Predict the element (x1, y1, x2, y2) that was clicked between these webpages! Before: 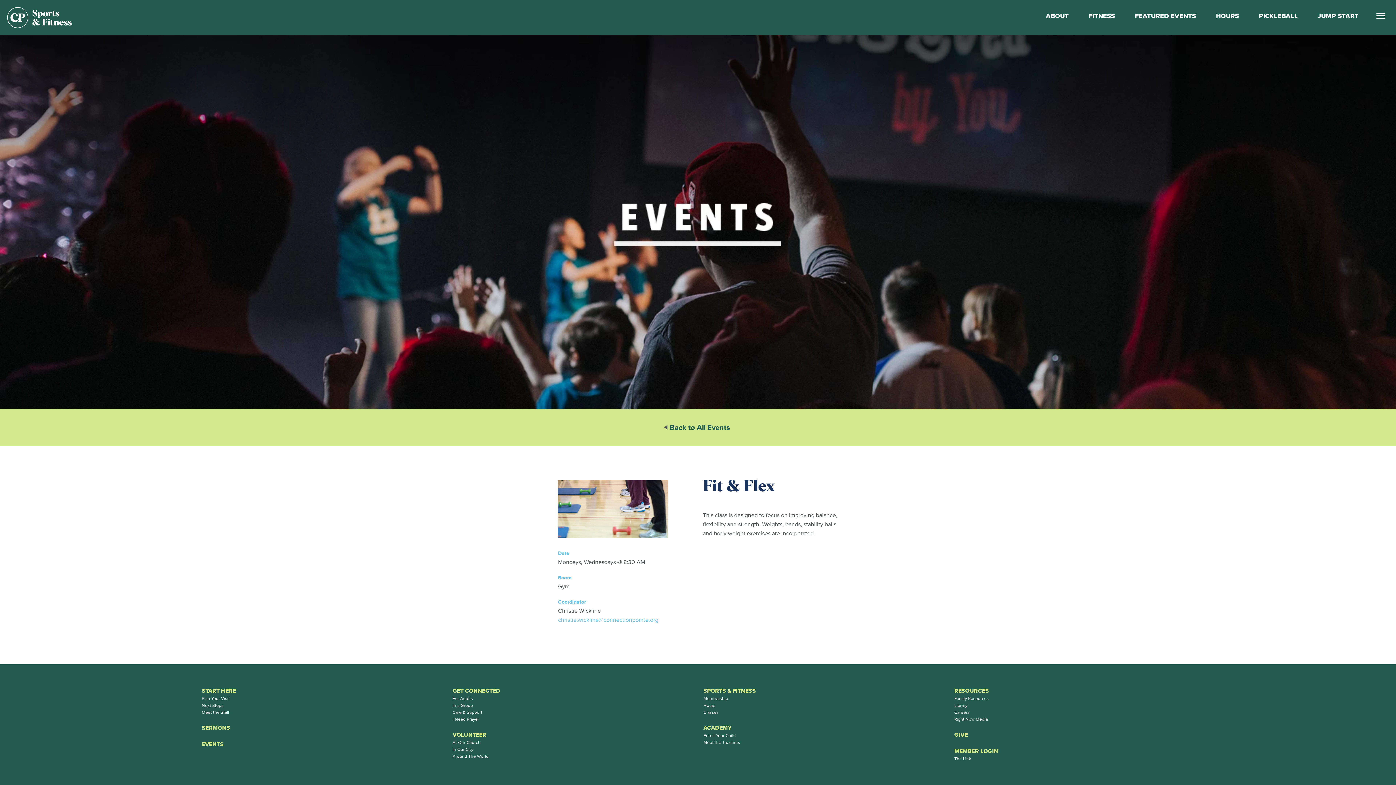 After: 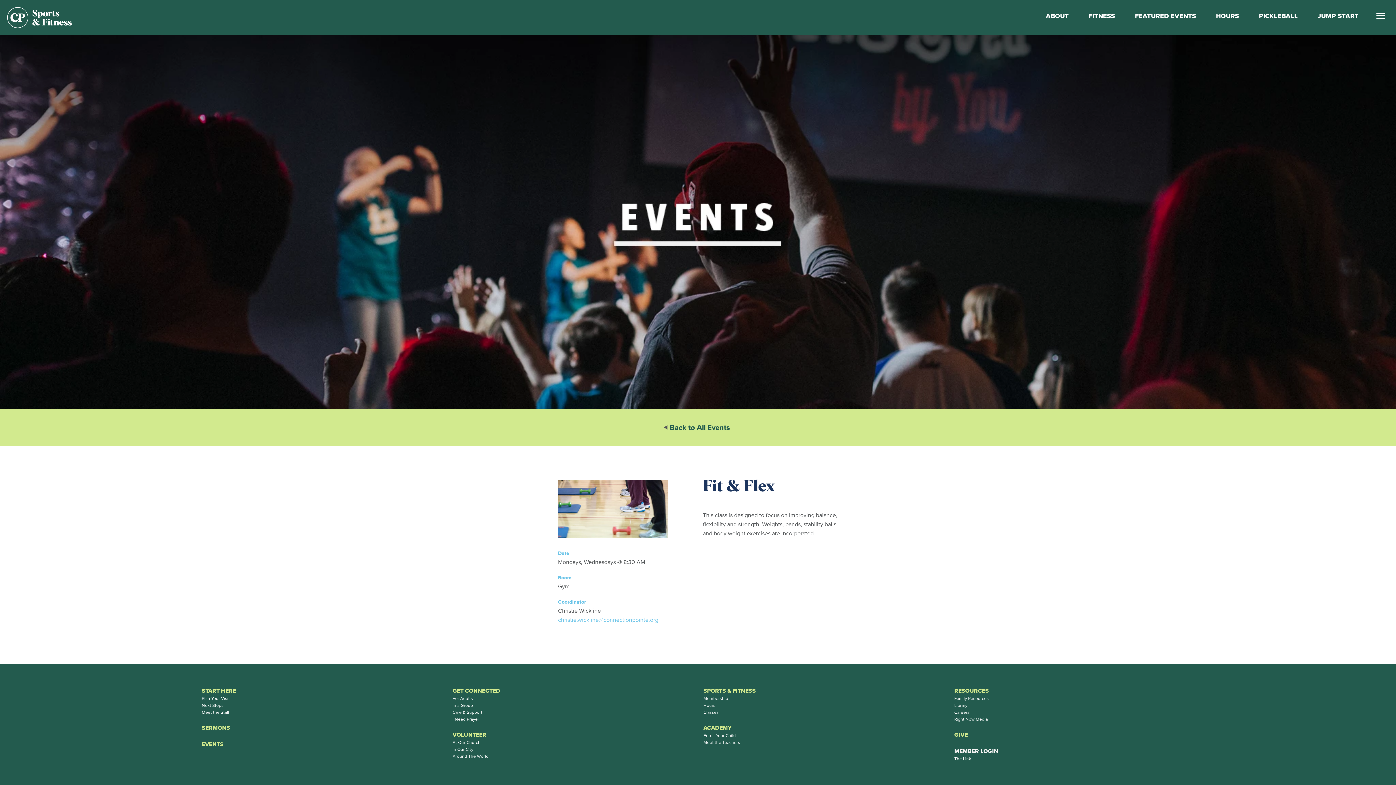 Action: bbox: (954, 747, 998, 755) label: MEMBER LOGIN